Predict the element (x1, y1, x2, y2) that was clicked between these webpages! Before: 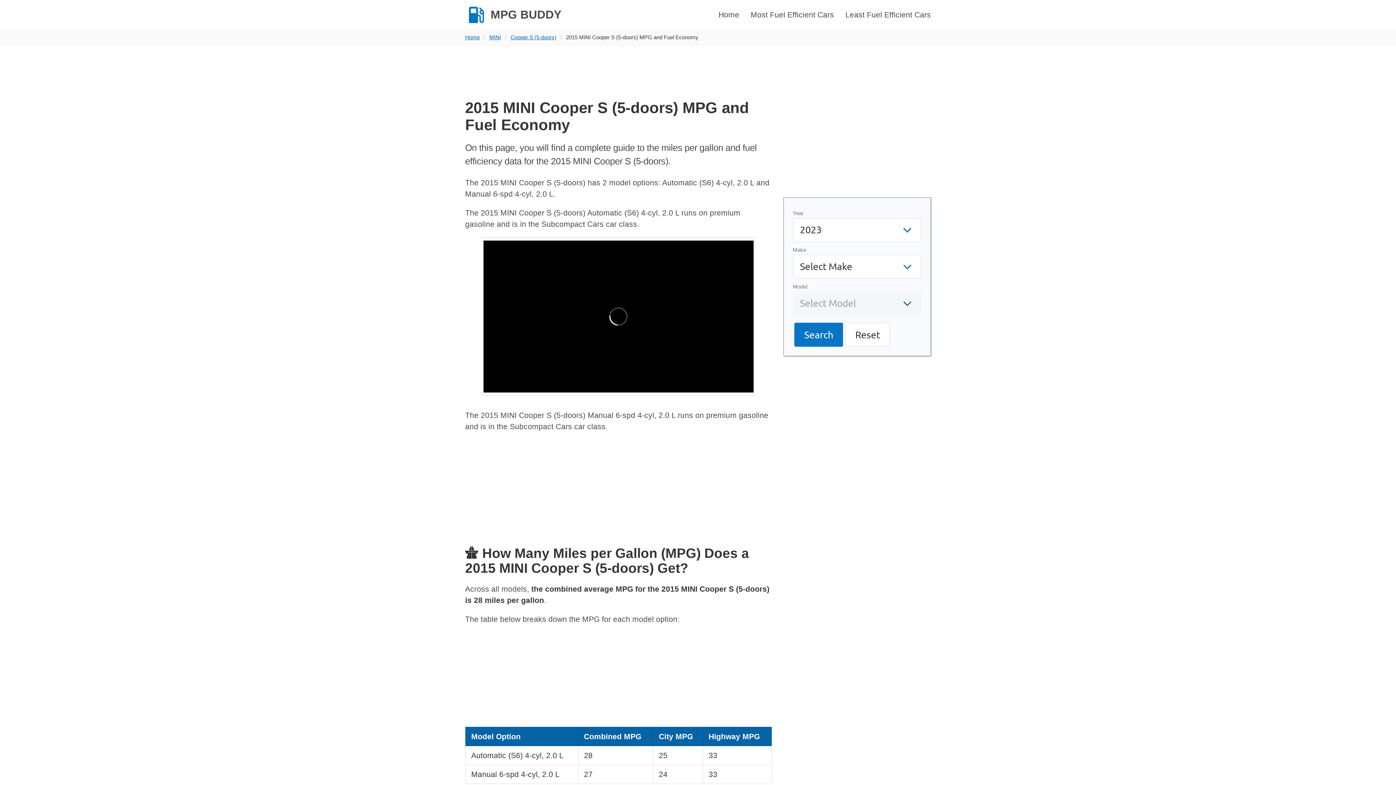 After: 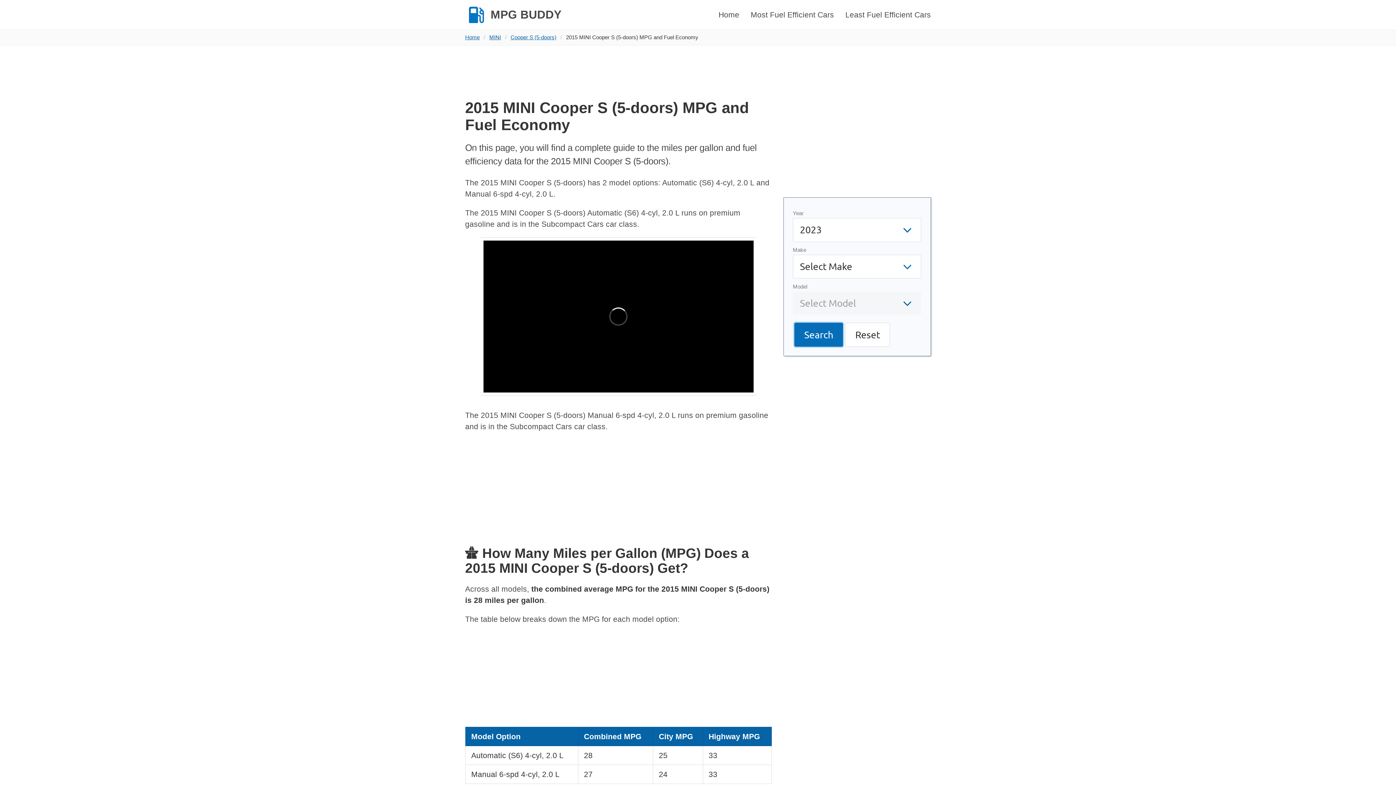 Action: bbox: (794, 322, 843, 346) label: Search